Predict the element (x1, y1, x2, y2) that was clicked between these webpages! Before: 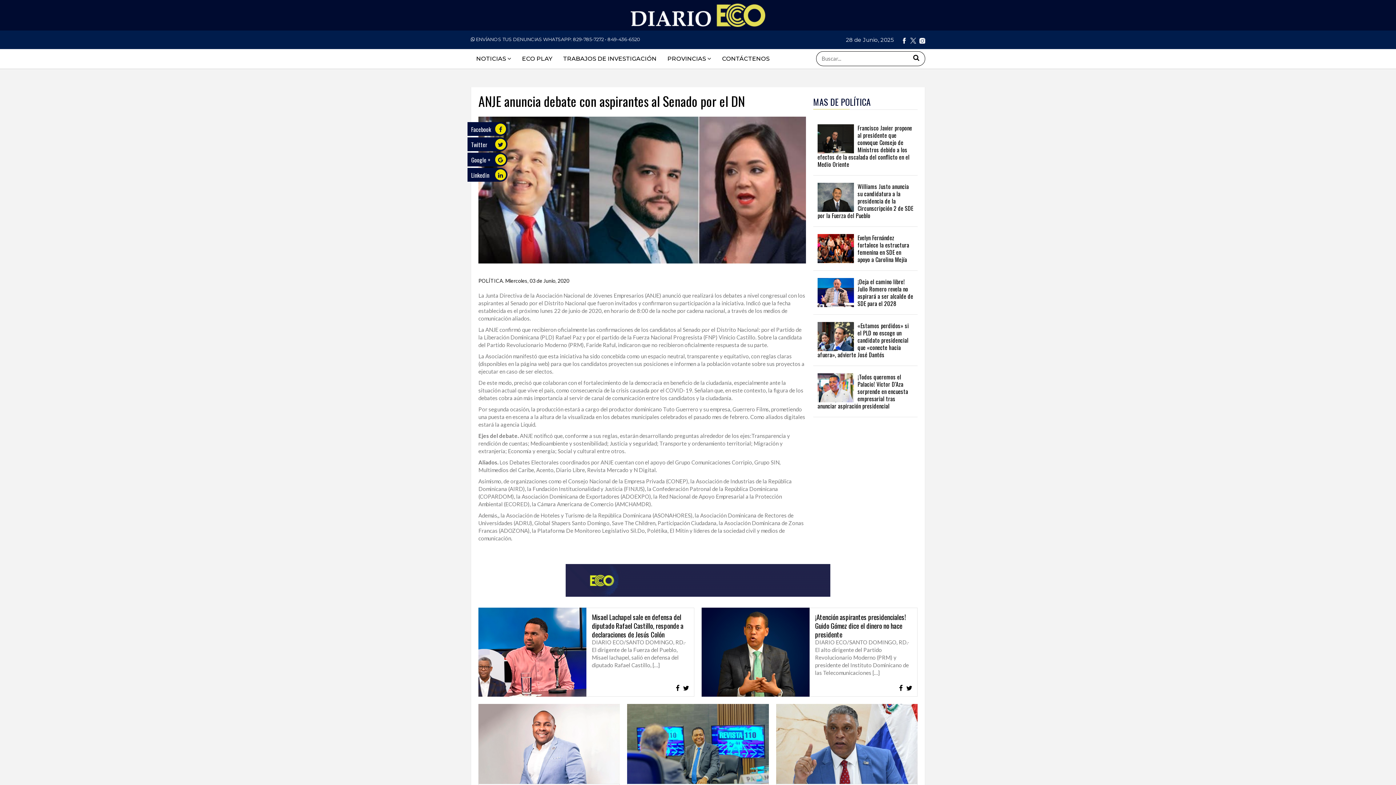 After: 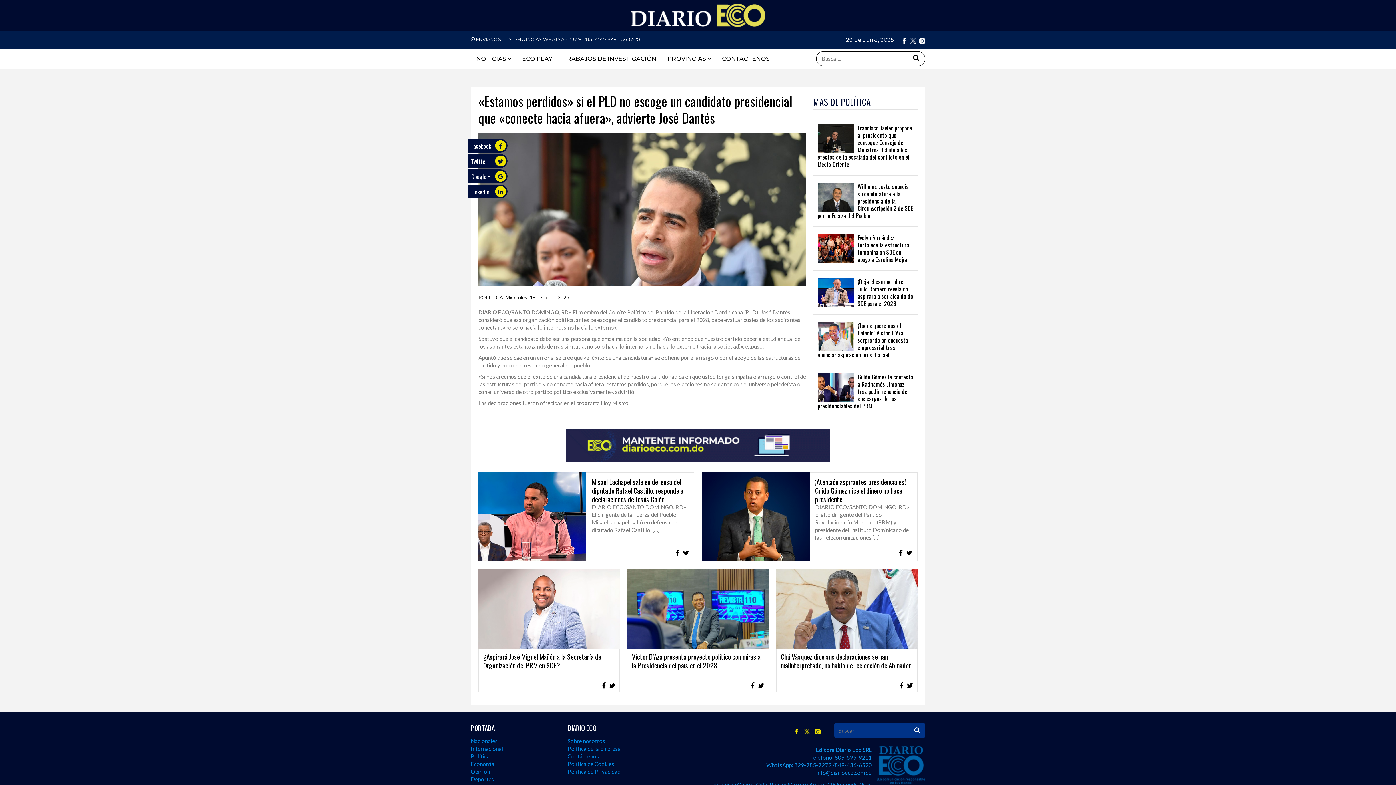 Action: bbox: (817, 321, 909, 359) label: «Estamos perdidos» si el PLD no escoge un candidato presidencial que «conecte hacia afuera», advierte José Dantés 